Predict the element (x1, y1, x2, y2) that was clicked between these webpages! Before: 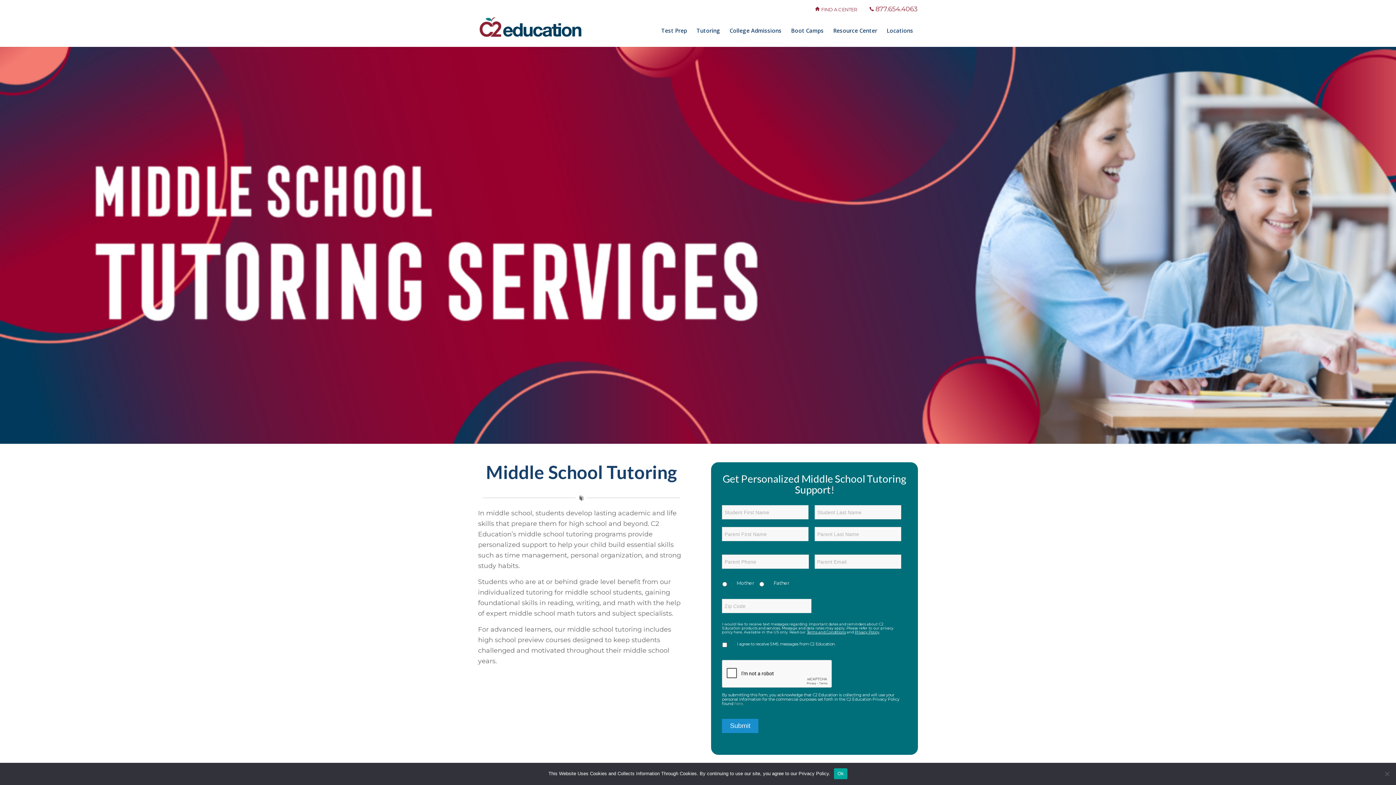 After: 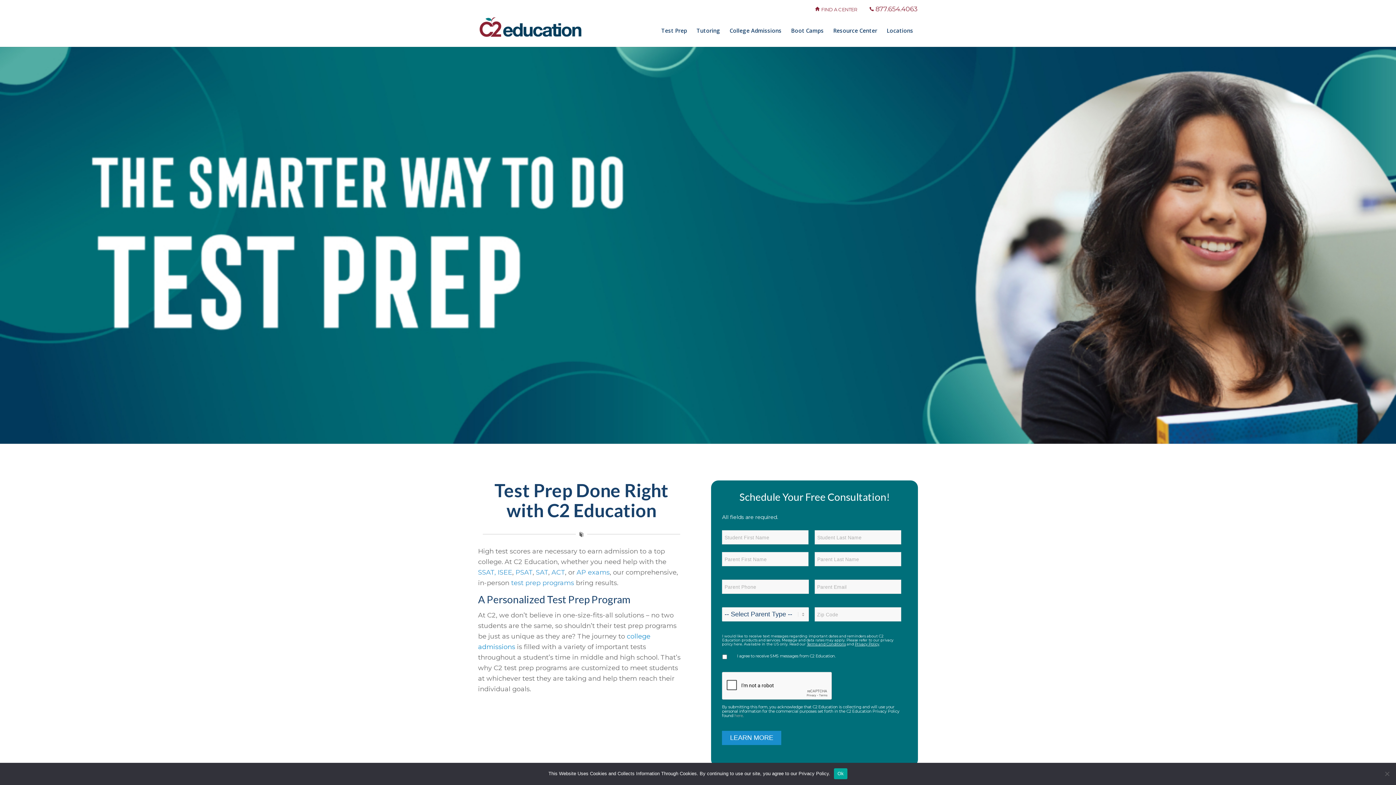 Action: bbox: (656, 14, 692, 46) label: Test Prep